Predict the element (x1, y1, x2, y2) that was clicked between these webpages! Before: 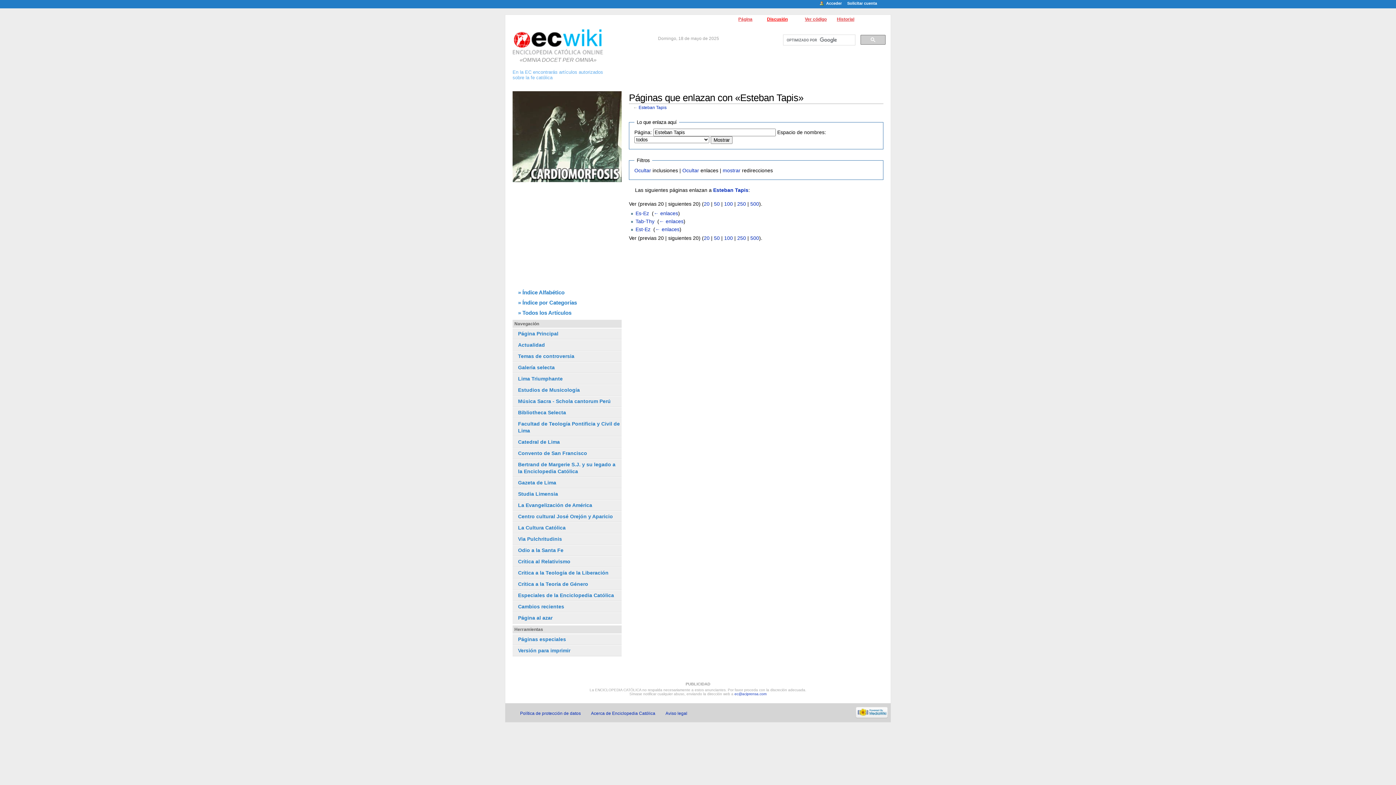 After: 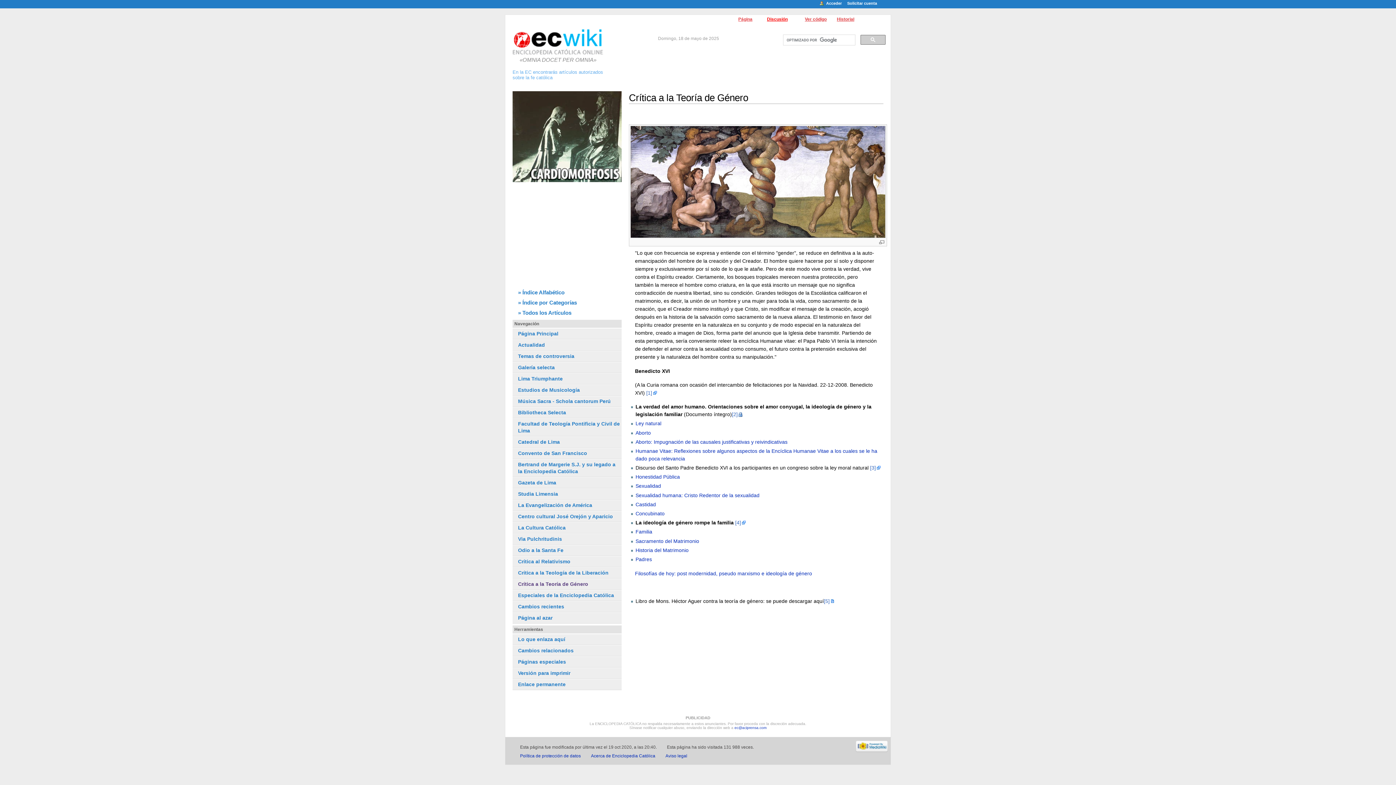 Action: bbox: (518, 581, 588, 587) label: Crítica a la Teoría de Género